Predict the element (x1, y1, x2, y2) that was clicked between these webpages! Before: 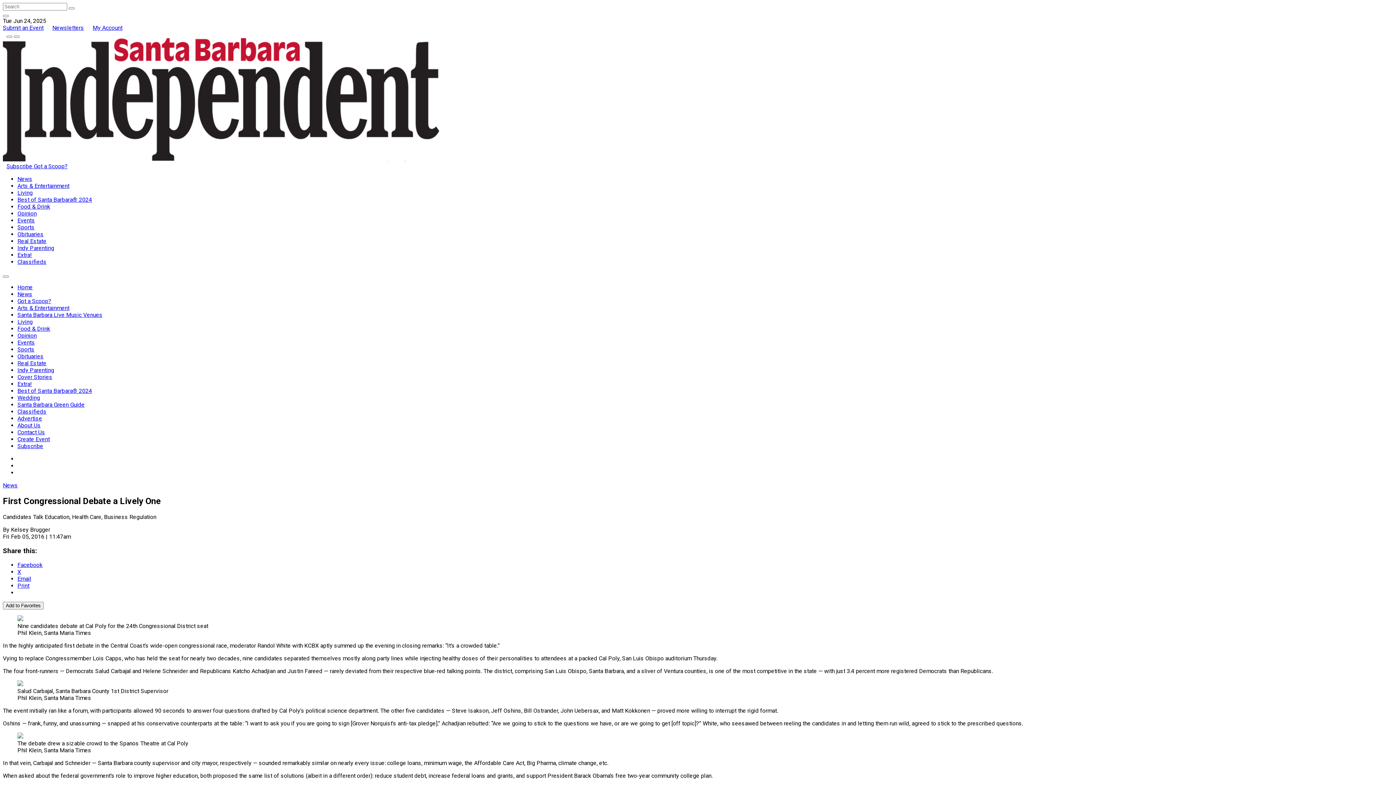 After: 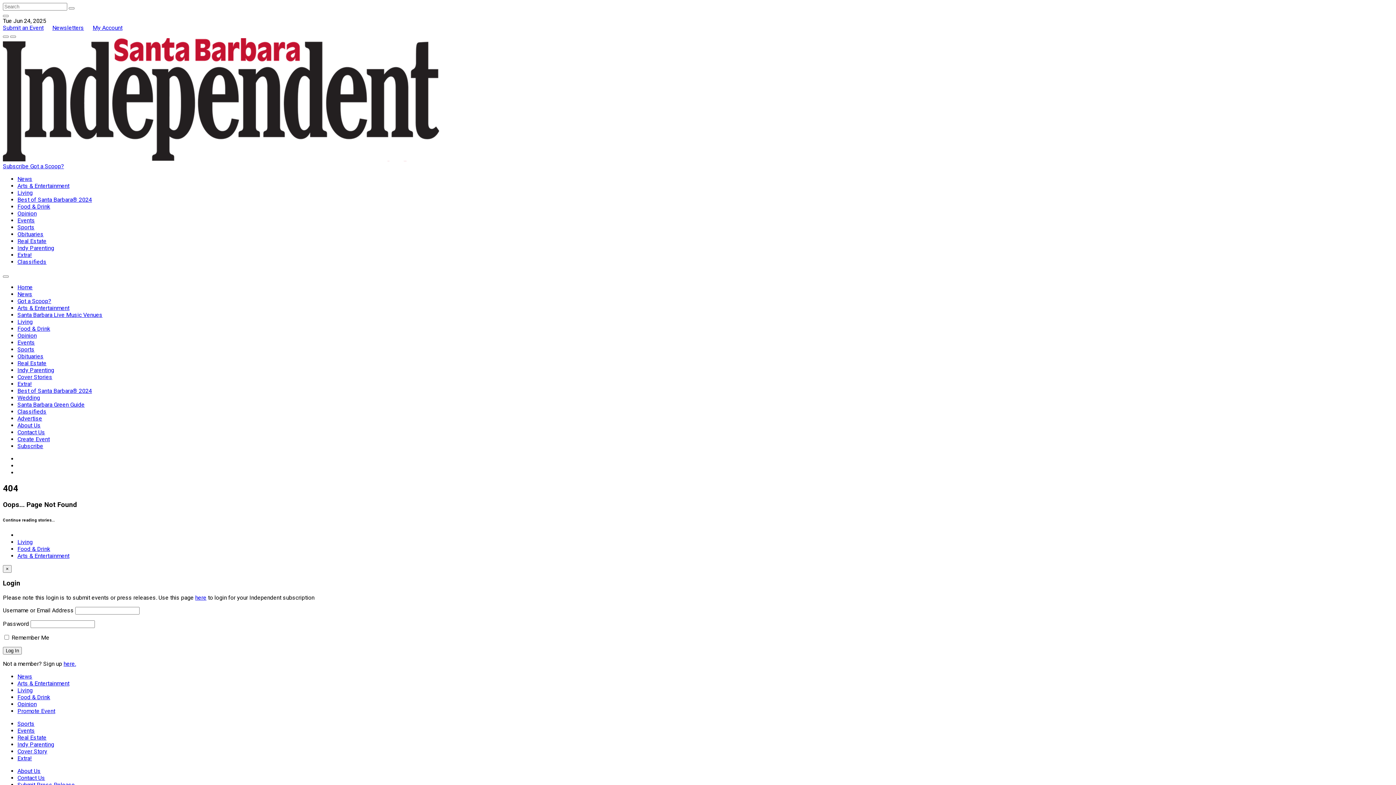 Action: label: My Account bbox: (92, 24, 122, 31)